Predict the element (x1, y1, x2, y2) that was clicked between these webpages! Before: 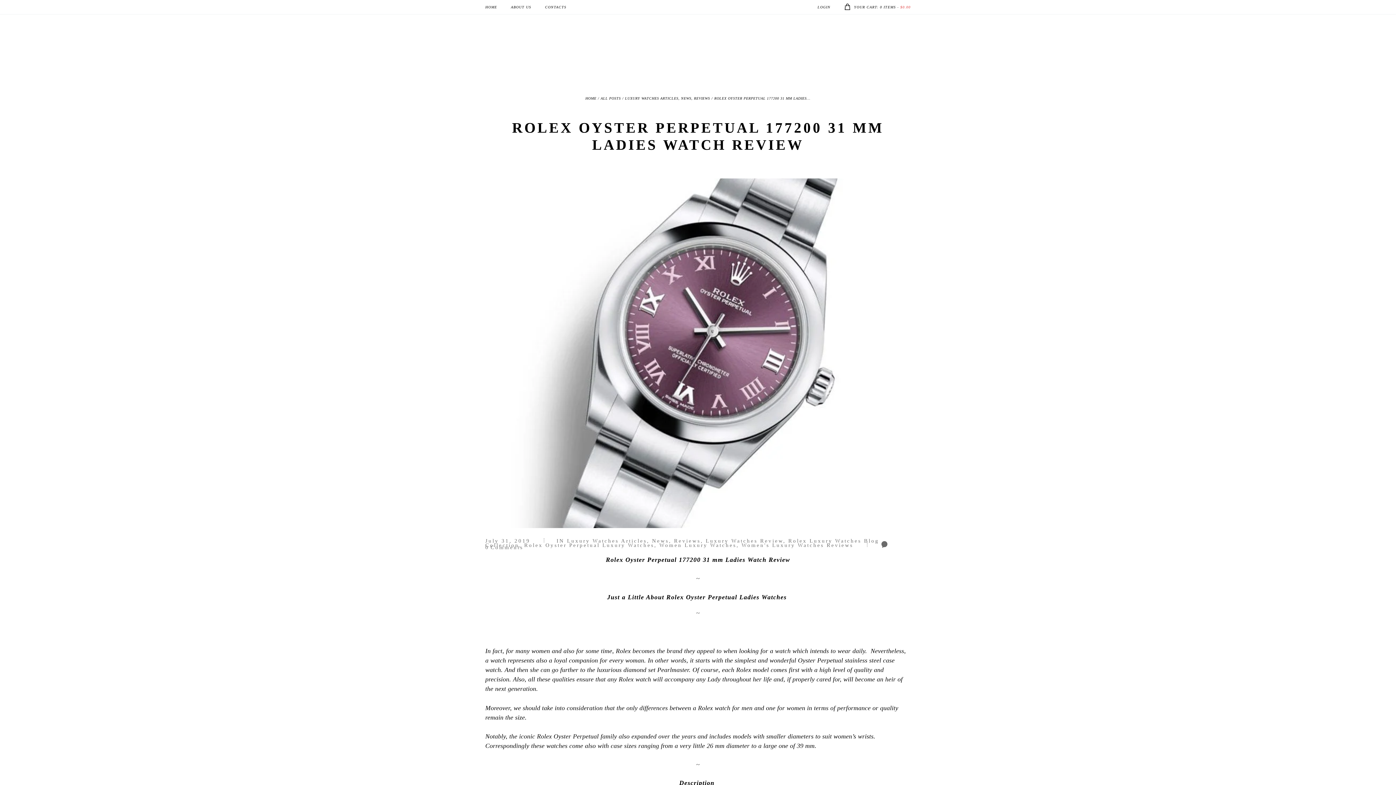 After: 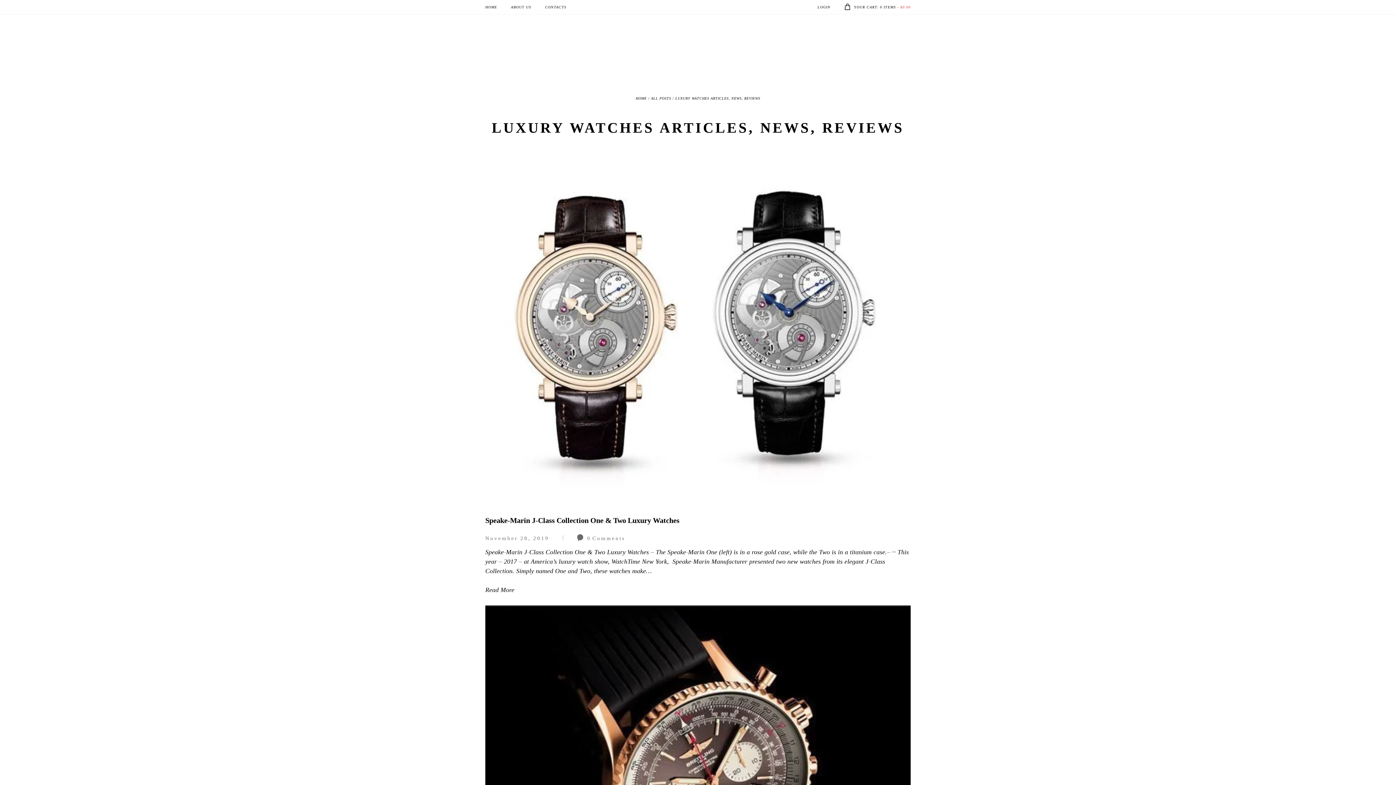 Action: label: Luxury Watches Articles, News, Reviews bbox: (567, 538, 700, 543)